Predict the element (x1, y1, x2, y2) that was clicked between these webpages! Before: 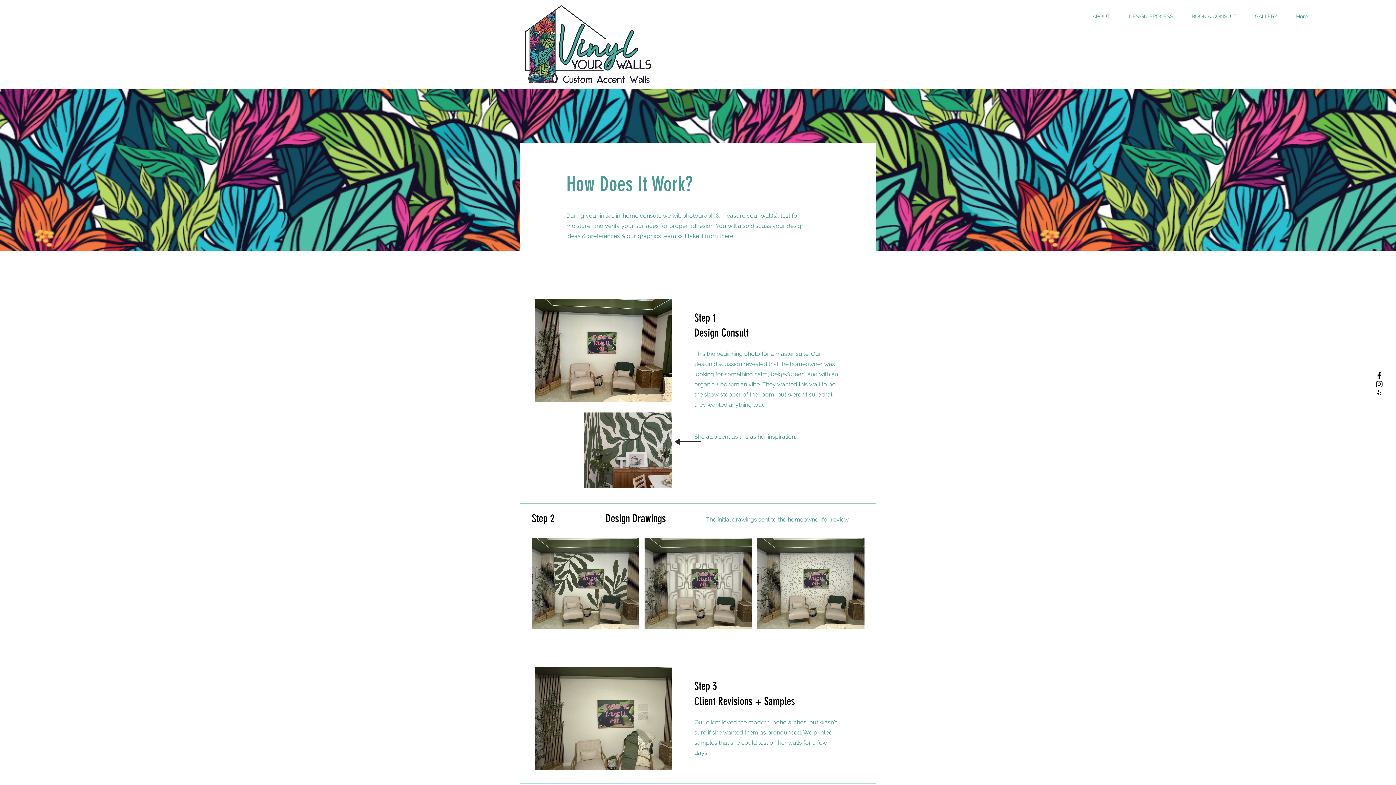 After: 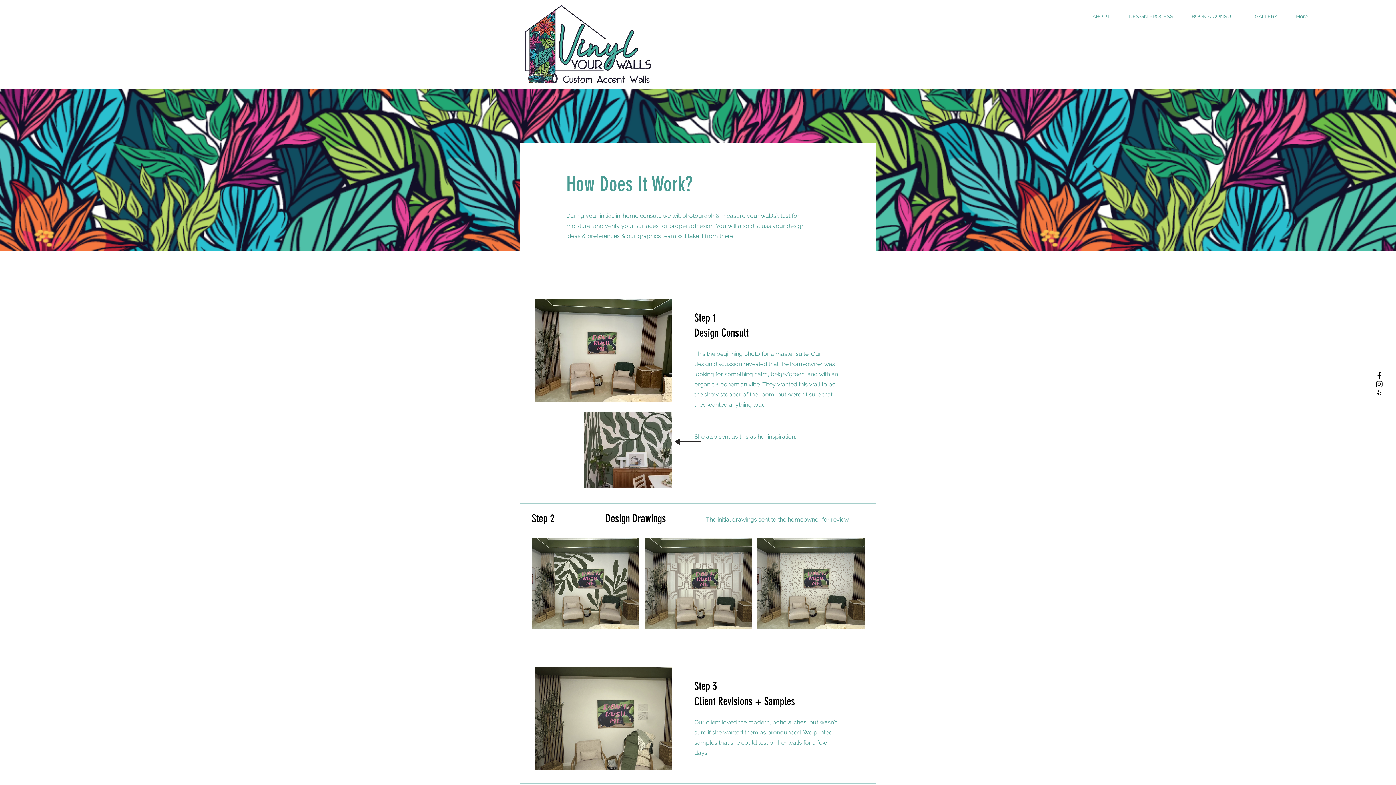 Action: label: Black Facebook Icon bbox: (1375, 371, 1384, 380)